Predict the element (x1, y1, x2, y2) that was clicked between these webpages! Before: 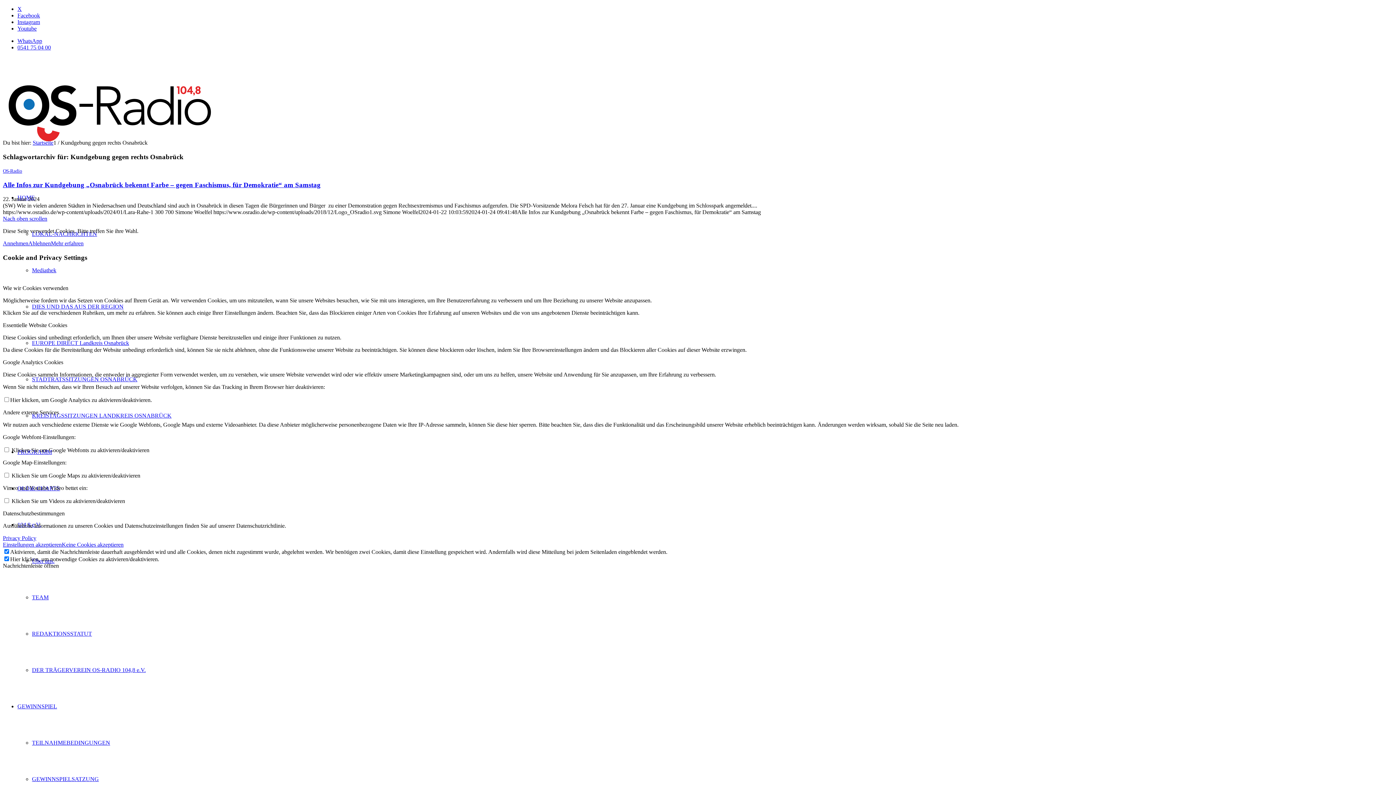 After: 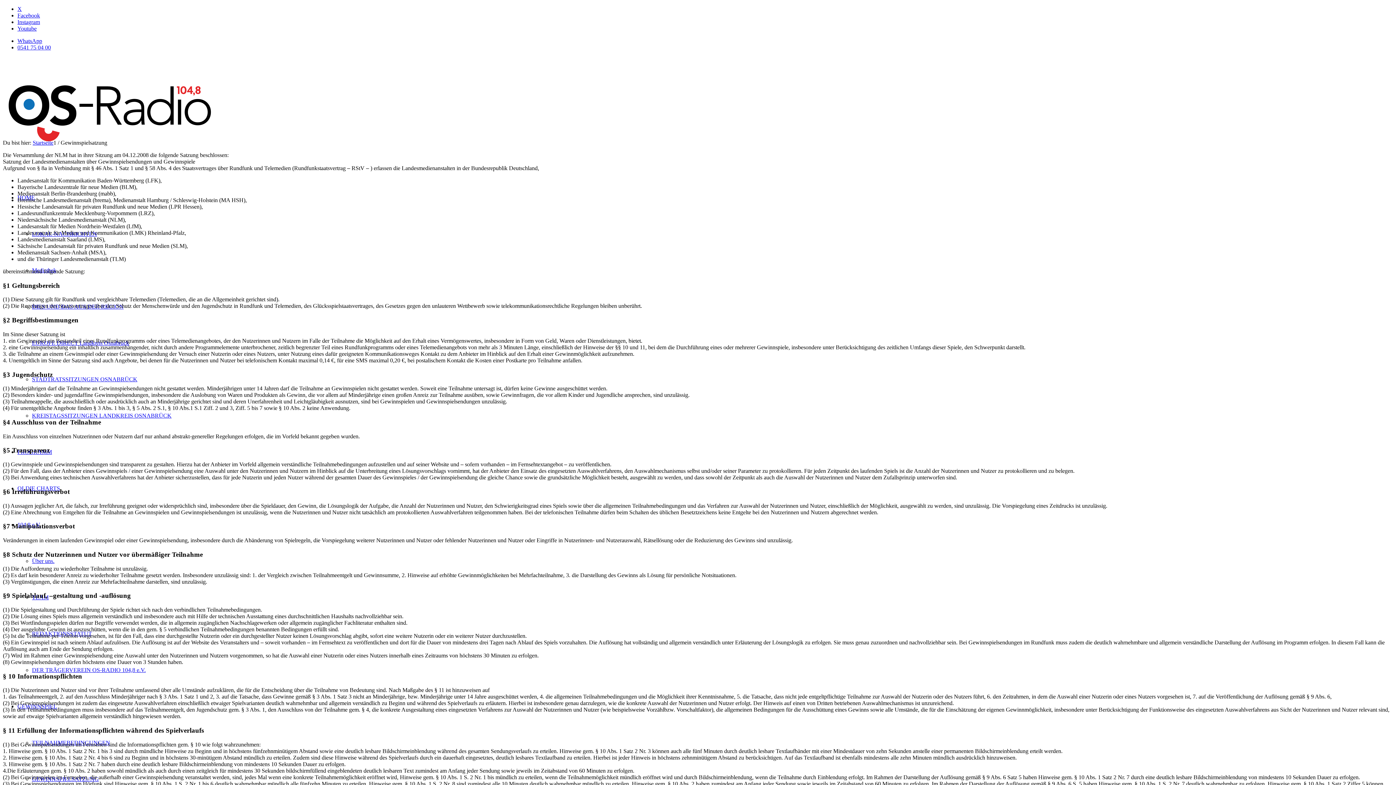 Action: bbox: (32, 776, 98, 782) label: GEWINNSPIELSATZUNG